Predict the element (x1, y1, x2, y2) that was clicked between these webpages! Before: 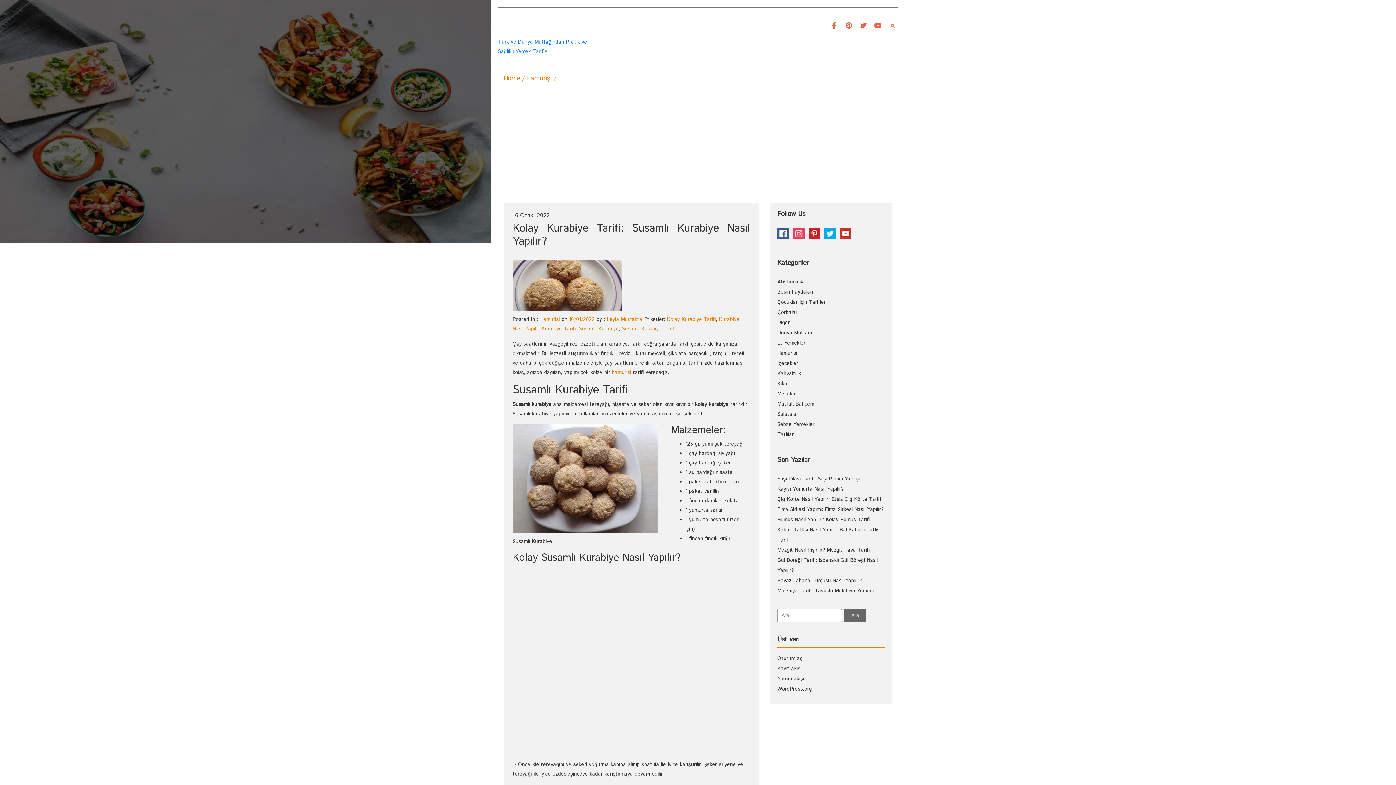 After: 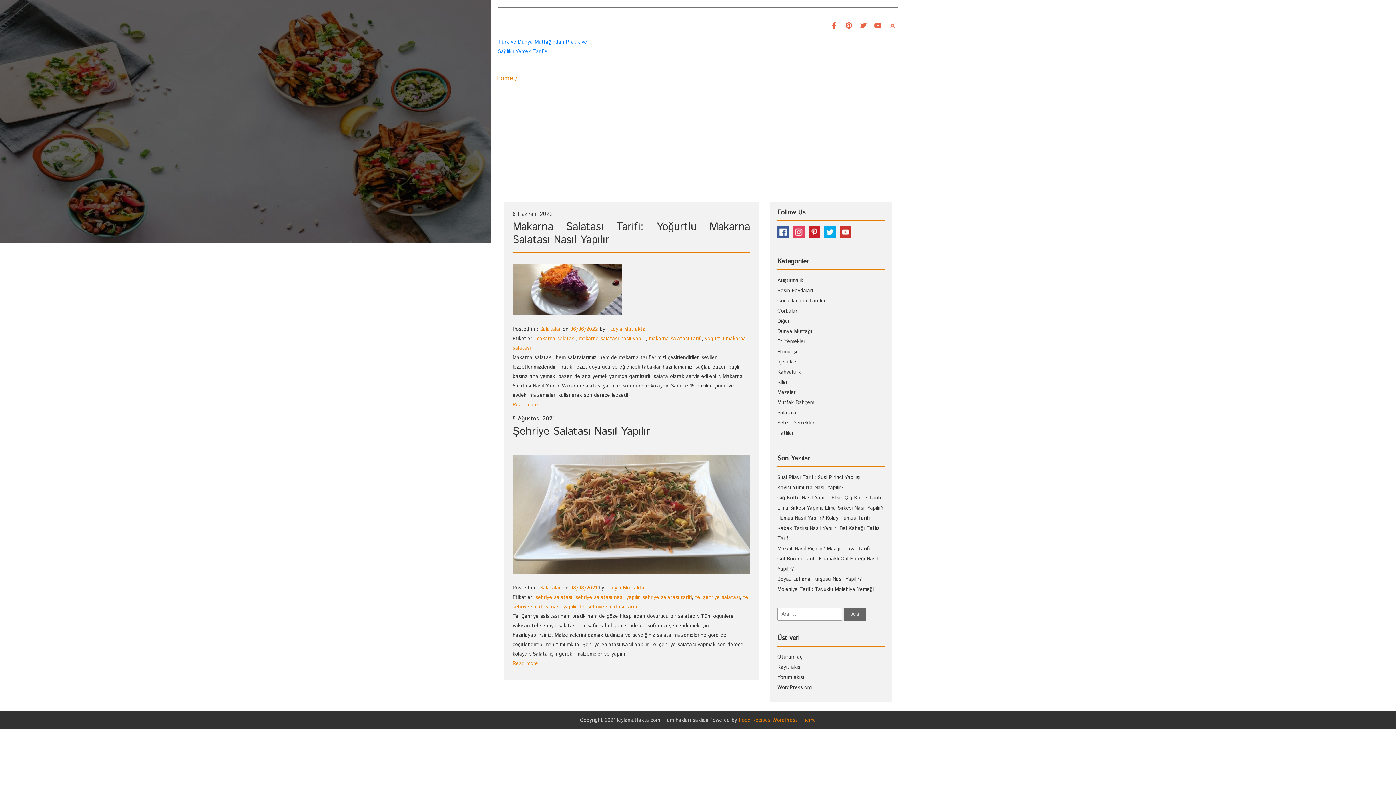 Action: bbox: (777, 410, 798, 418) label: Salatalar